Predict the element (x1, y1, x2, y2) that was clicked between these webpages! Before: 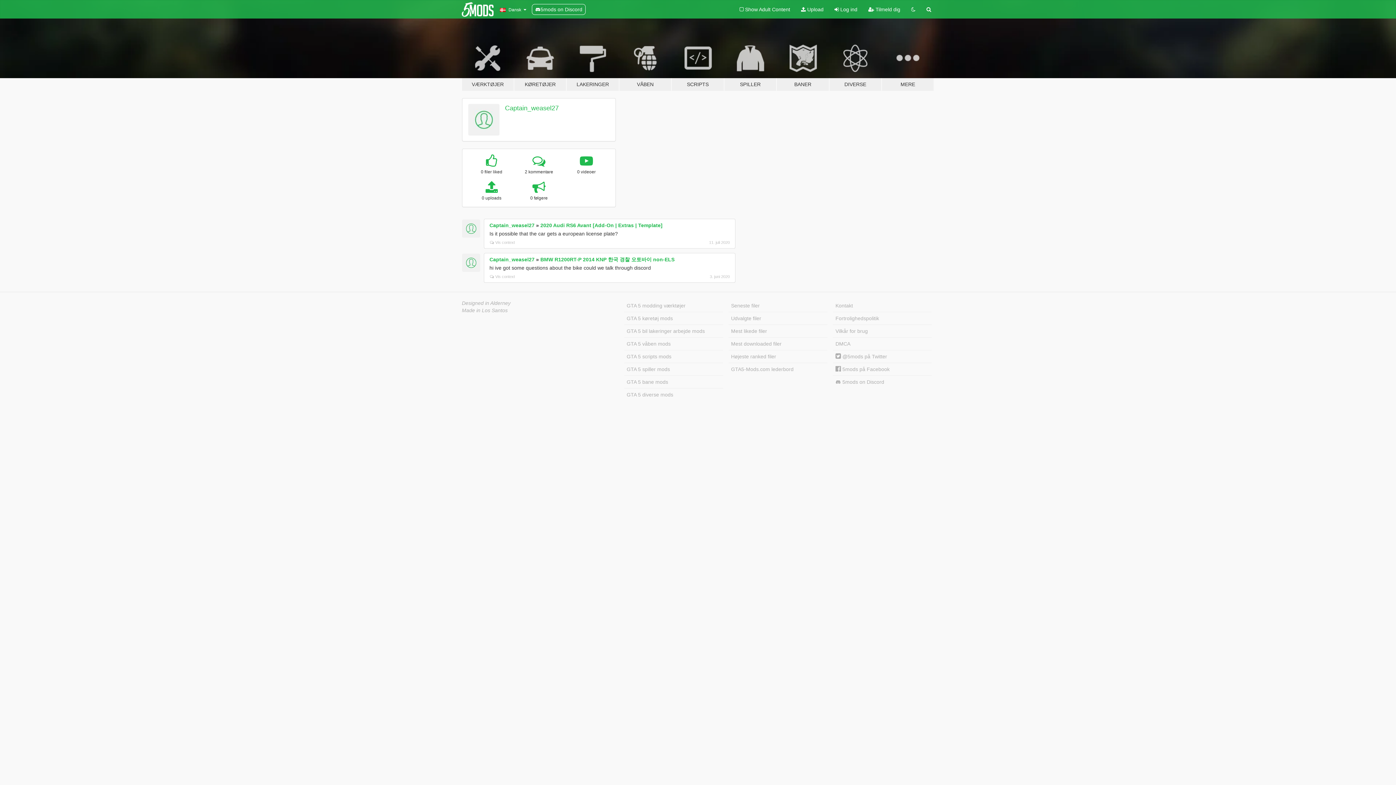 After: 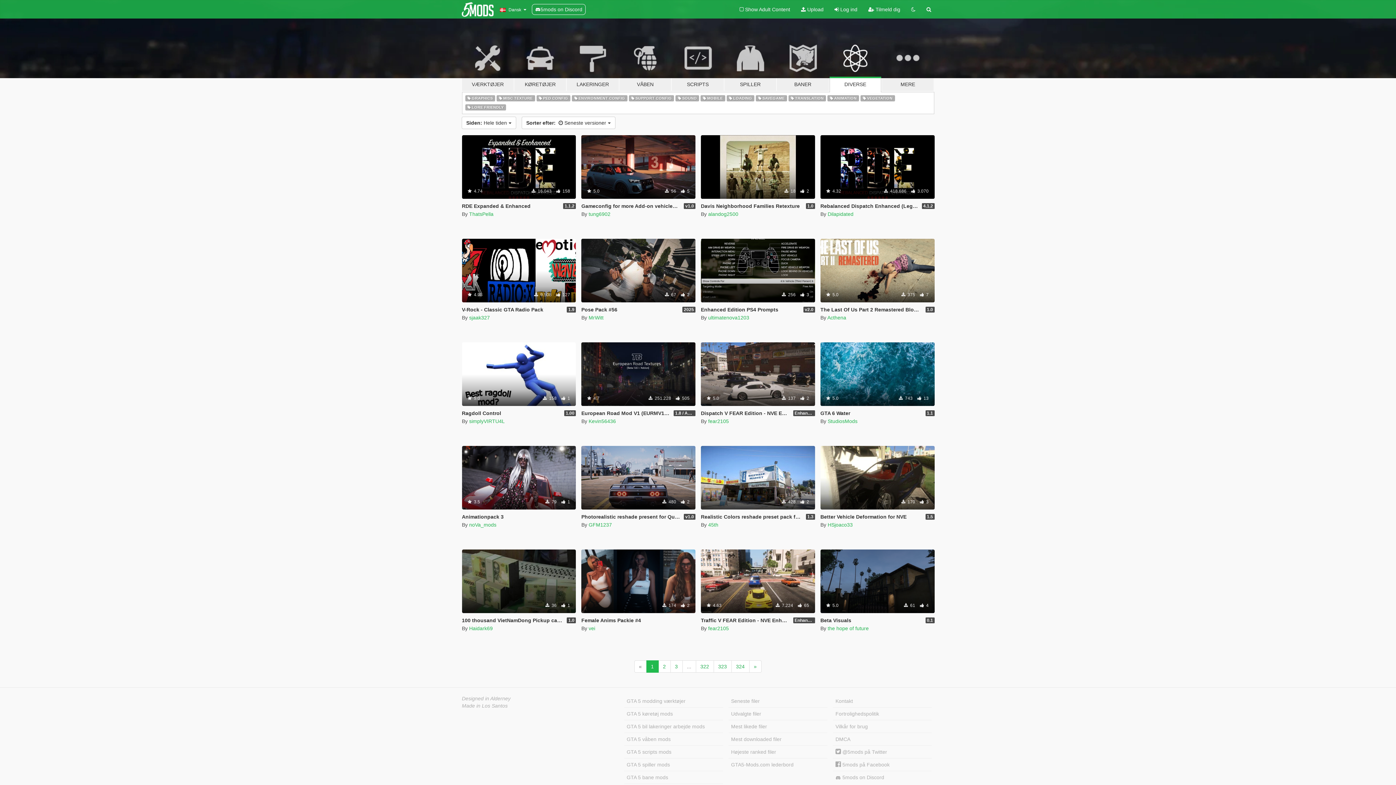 Action: bbox: (829, 34, 881, 91) label: DIVERSE